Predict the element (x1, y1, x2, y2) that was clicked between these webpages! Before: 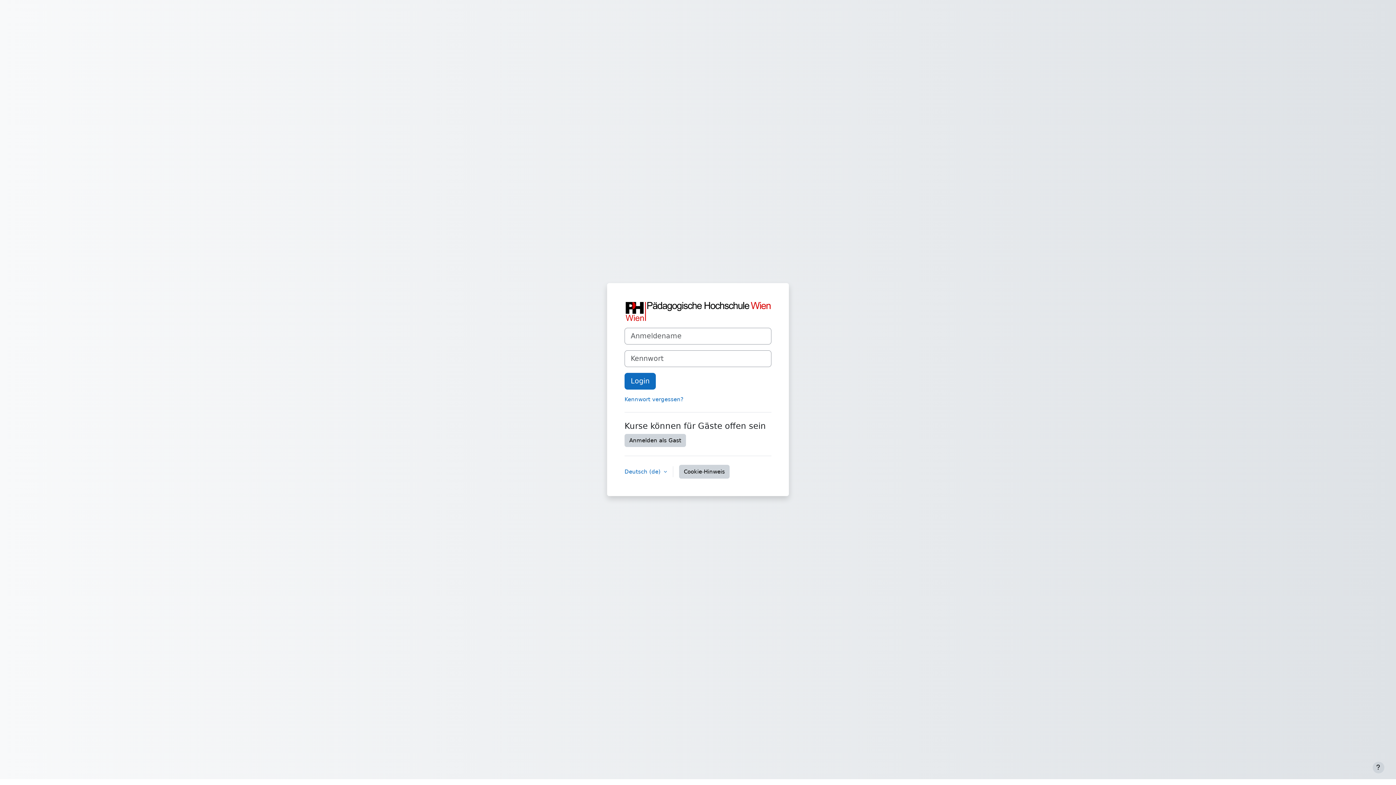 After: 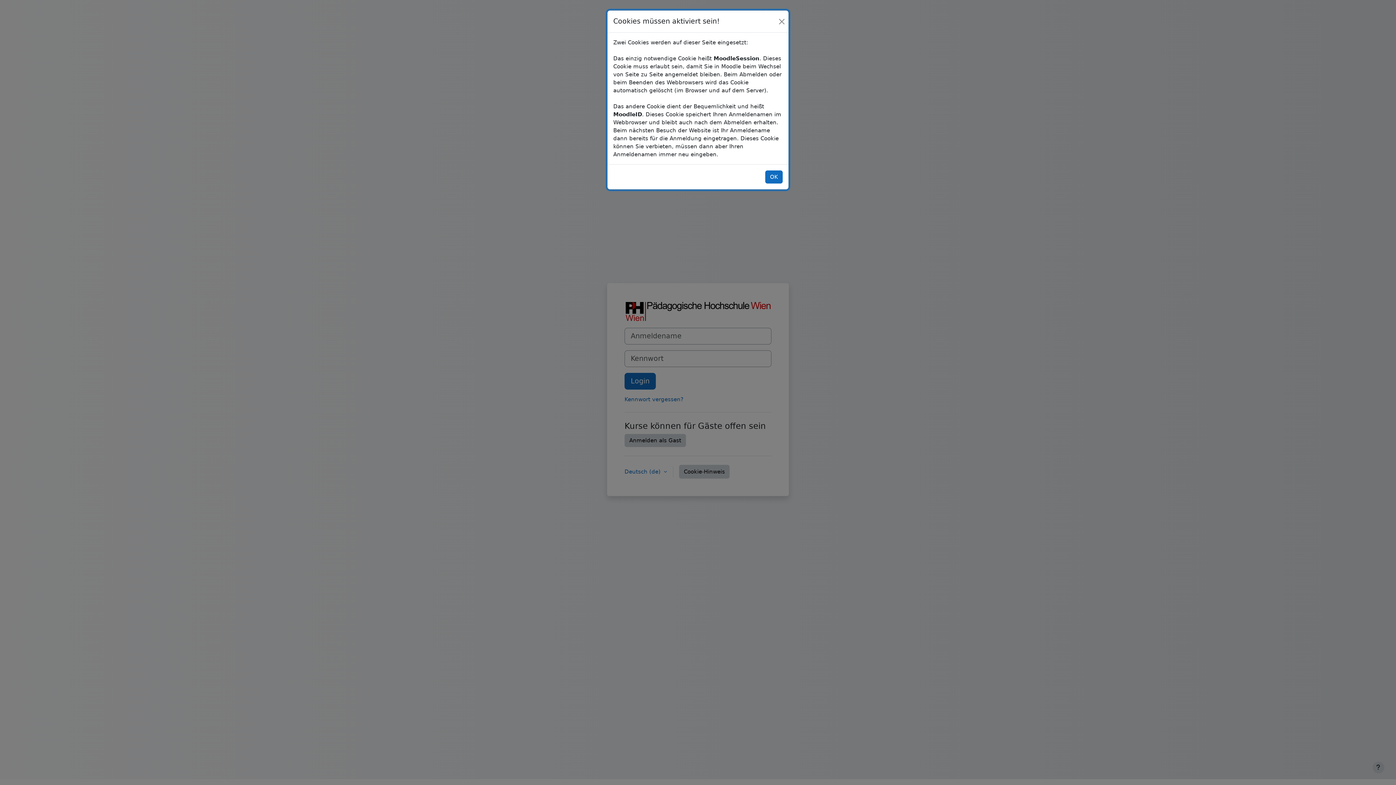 Action: label: Cookie-Hinweis bbox: (679, 465, 729, 478)